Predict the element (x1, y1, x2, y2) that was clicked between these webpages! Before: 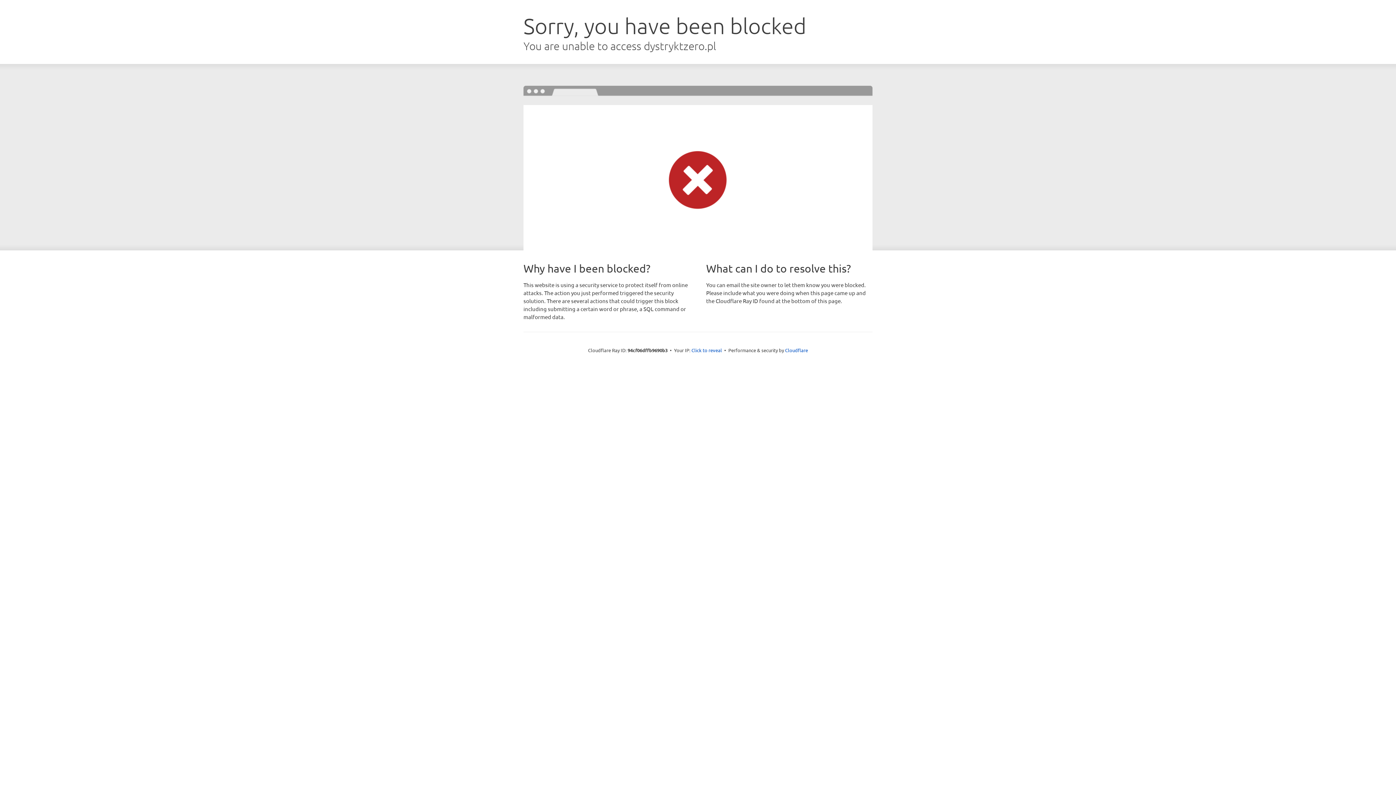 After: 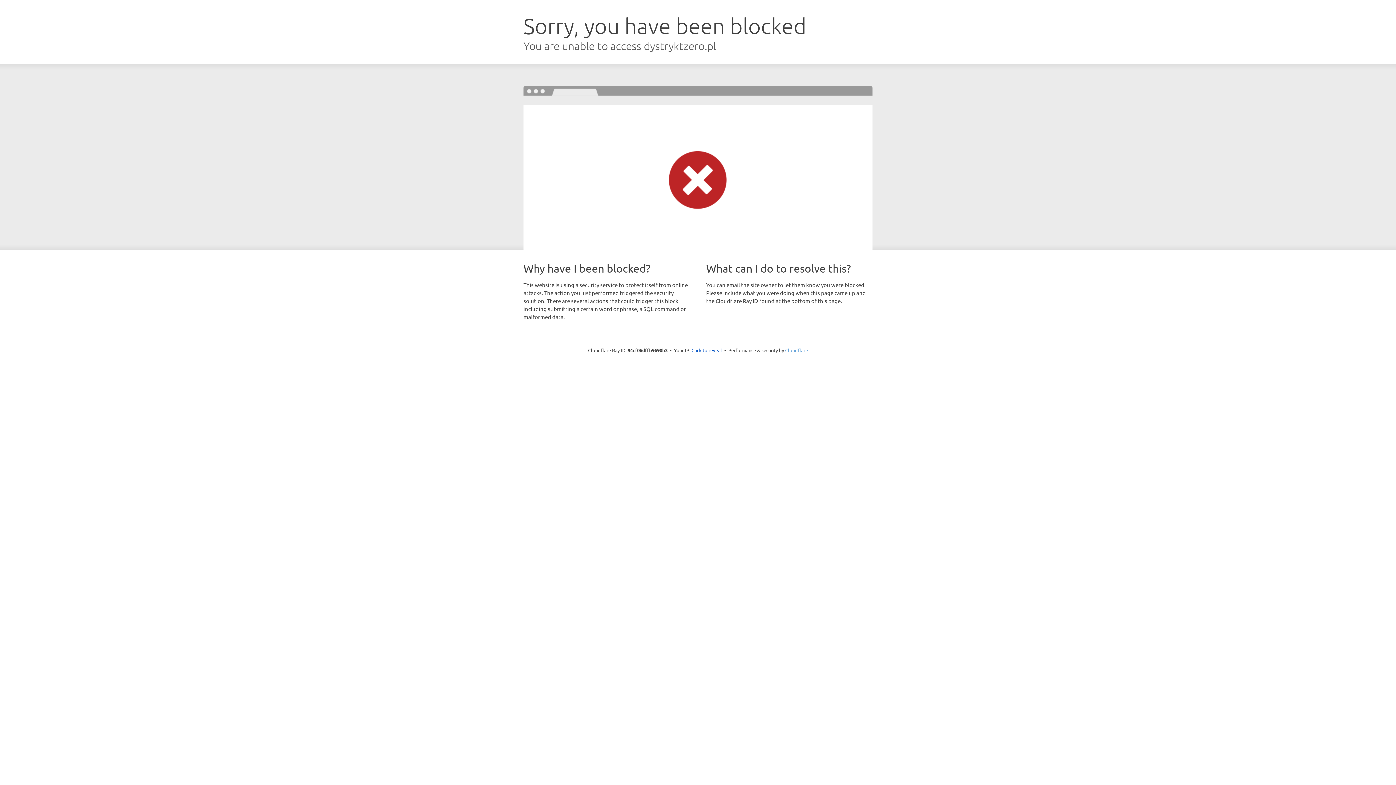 Action: bbox: (785, 347, 808, 353) label: Cloudflare